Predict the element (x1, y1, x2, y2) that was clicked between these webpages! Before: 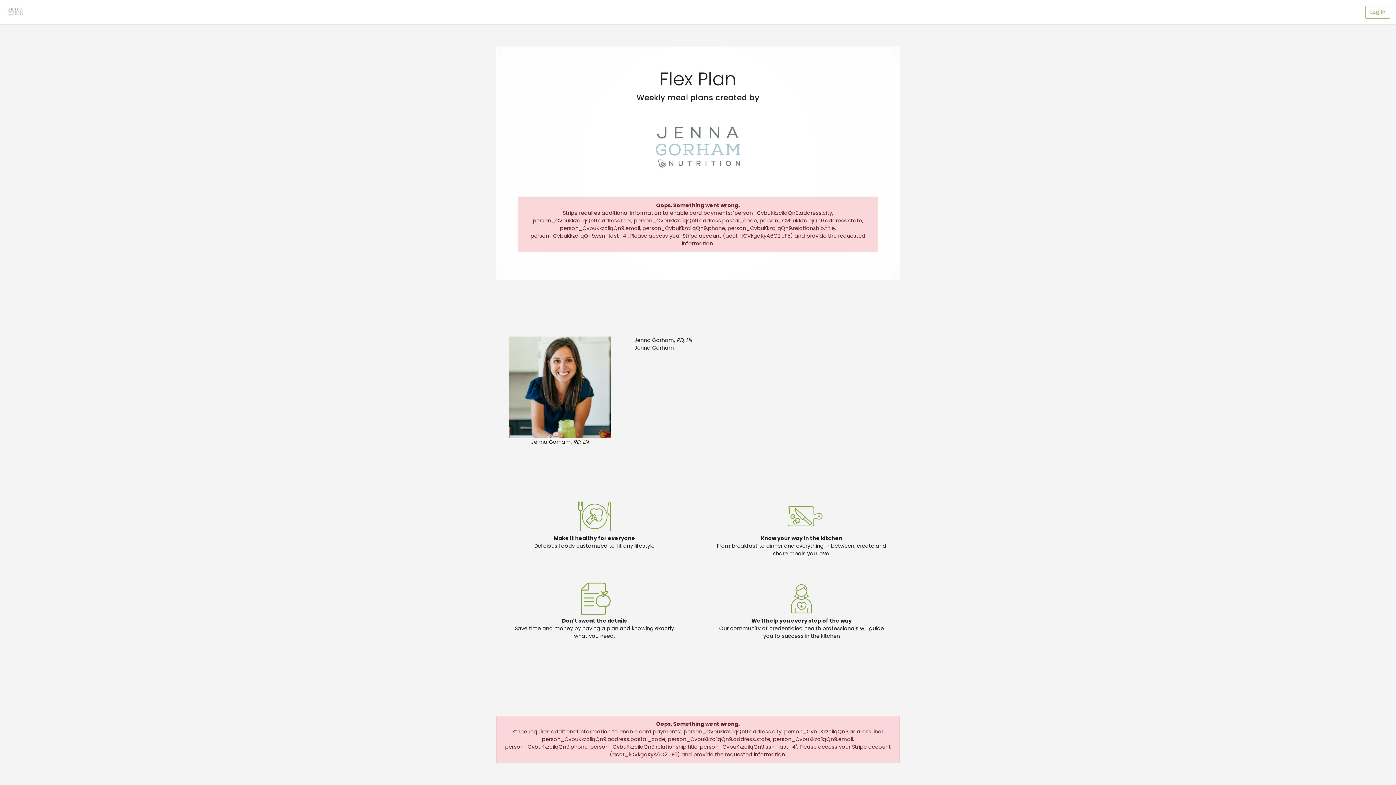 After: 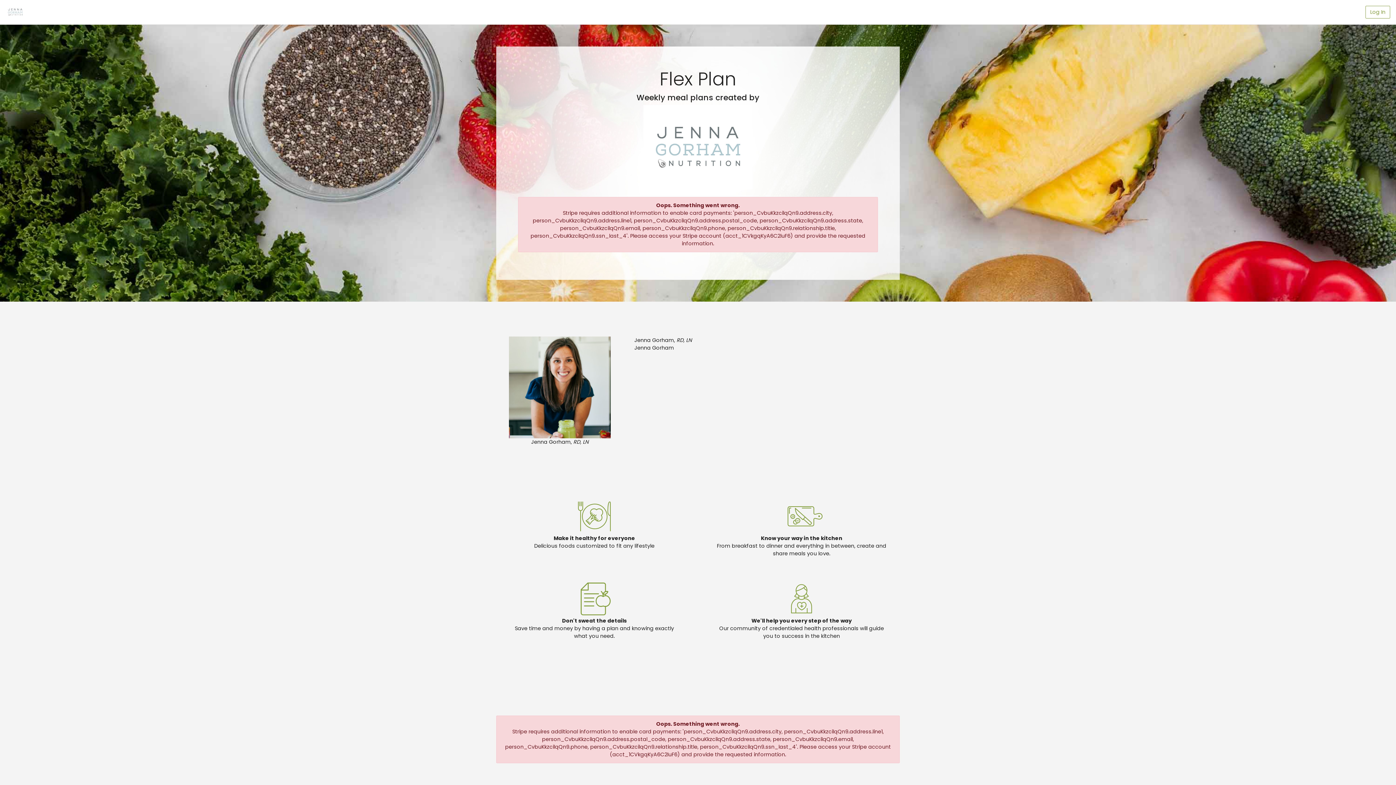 Action: bbox: (5, 2, 24, 21)